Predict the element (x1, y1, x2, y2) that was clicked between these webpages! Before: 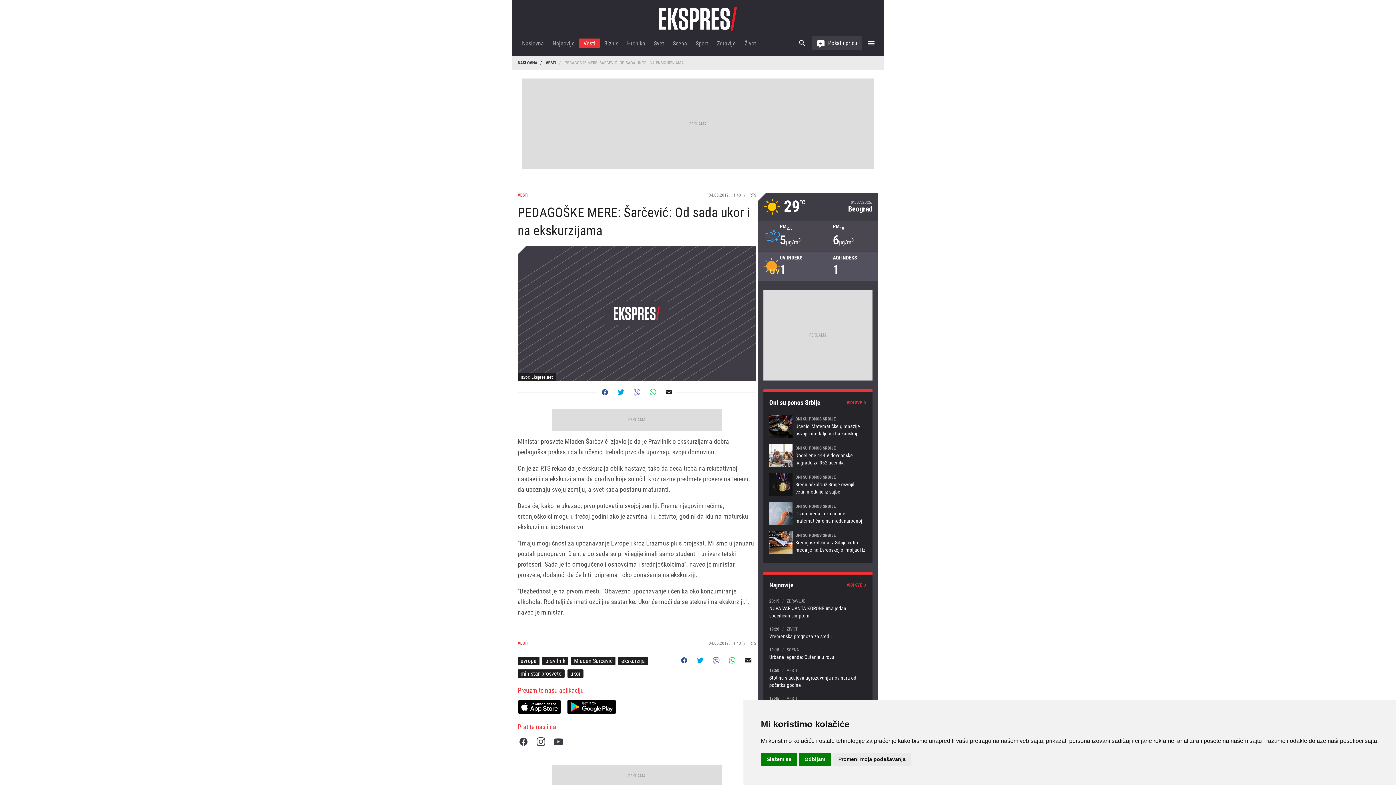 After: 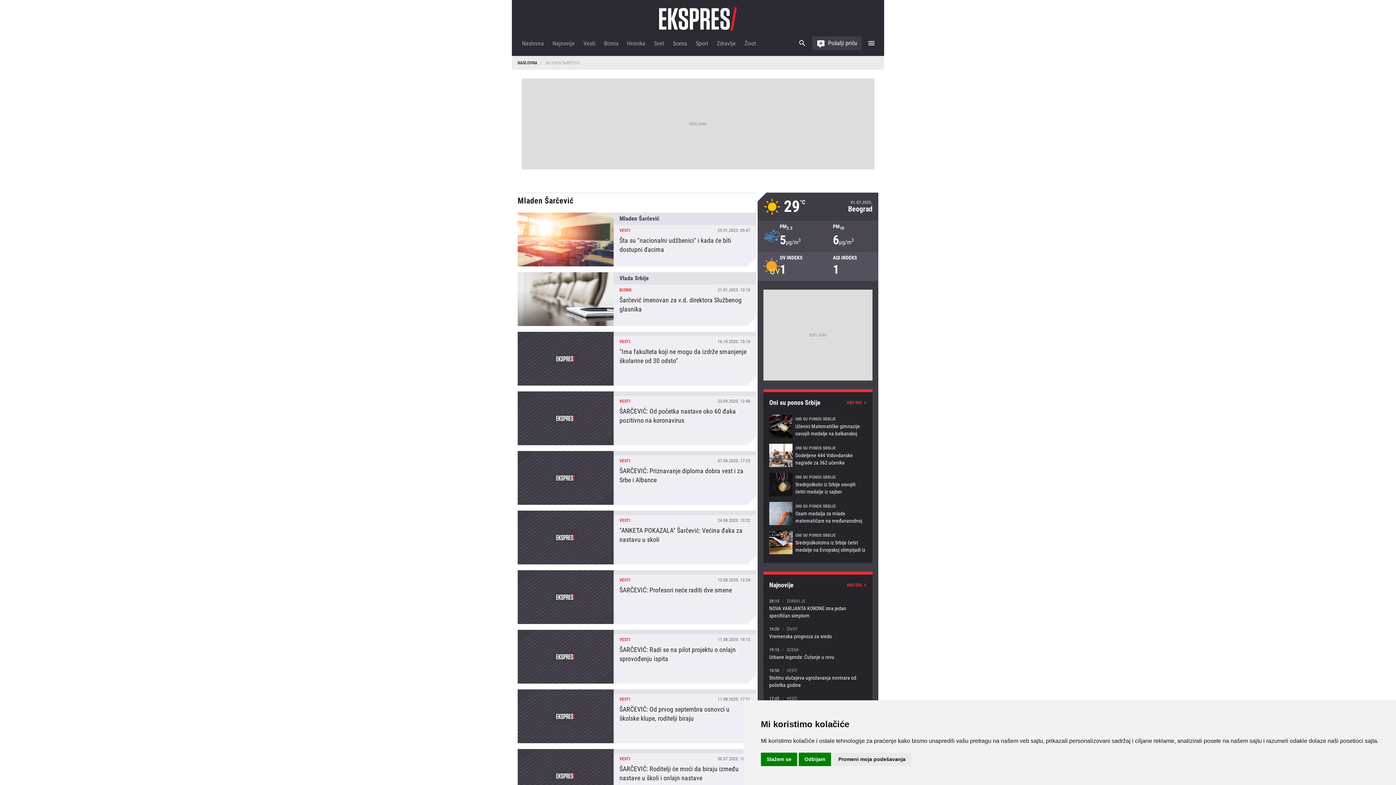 Action: label: Mladen Šarčević bbox: (571, 657, 615, 665)